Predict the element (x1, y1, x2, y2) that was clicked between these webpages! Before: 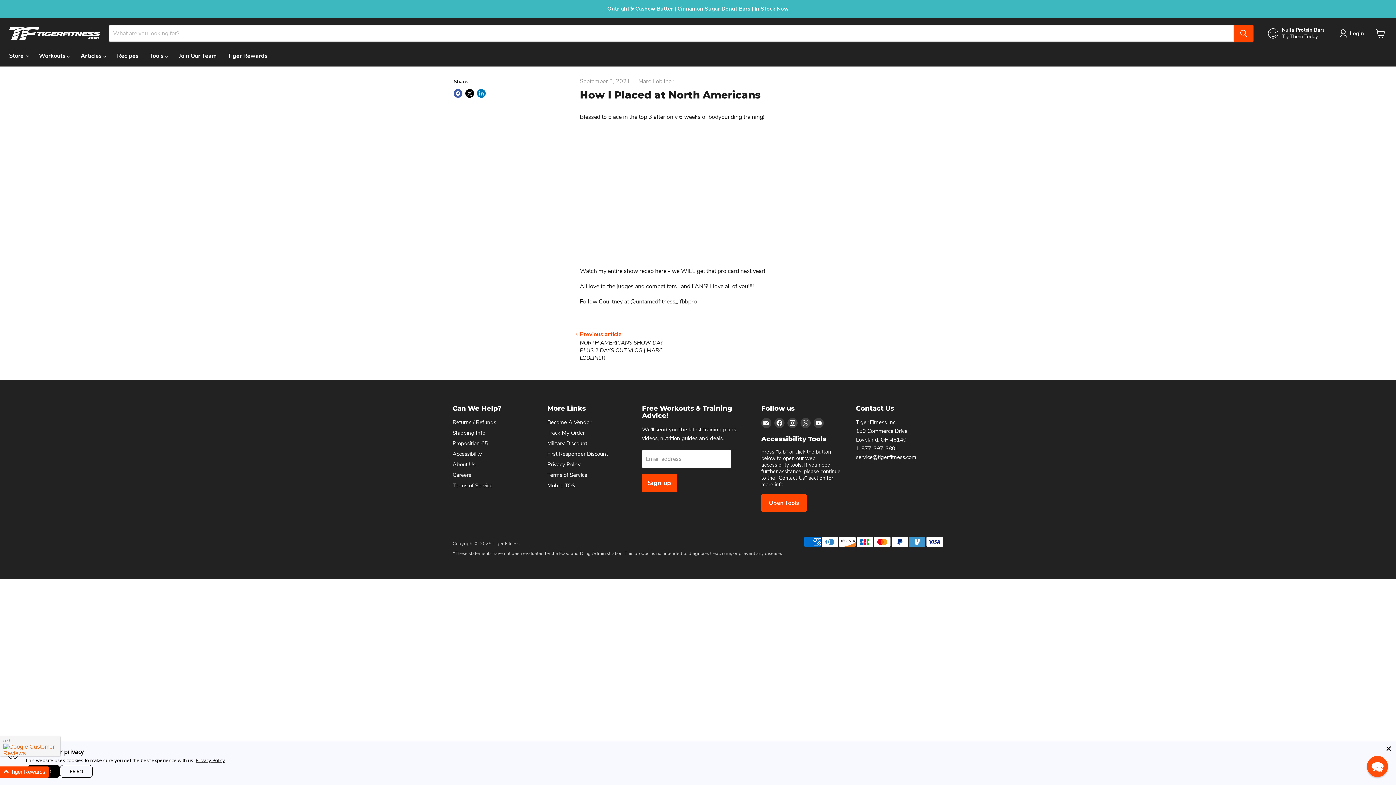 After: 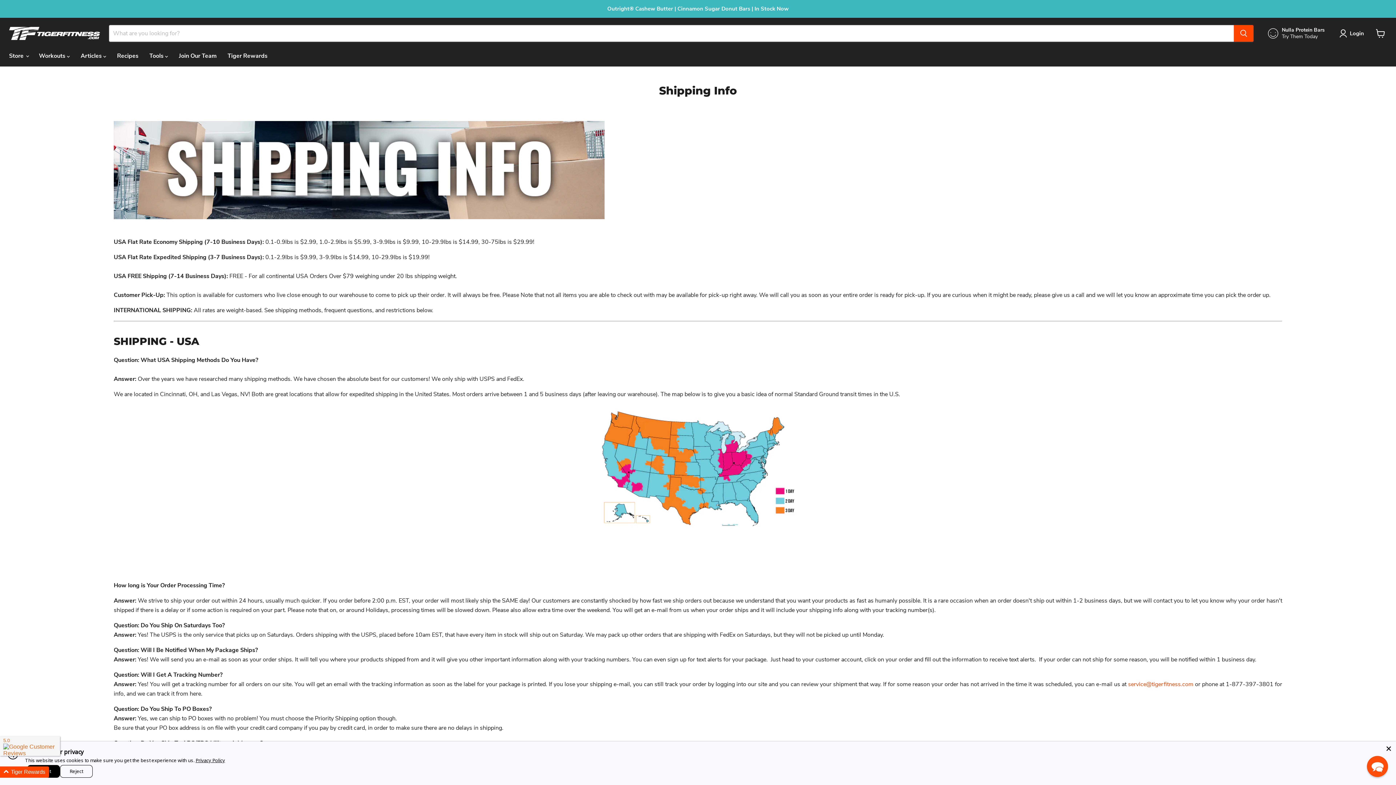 Action: bbox: (452, 429, 485, 436) label: Shipping Info